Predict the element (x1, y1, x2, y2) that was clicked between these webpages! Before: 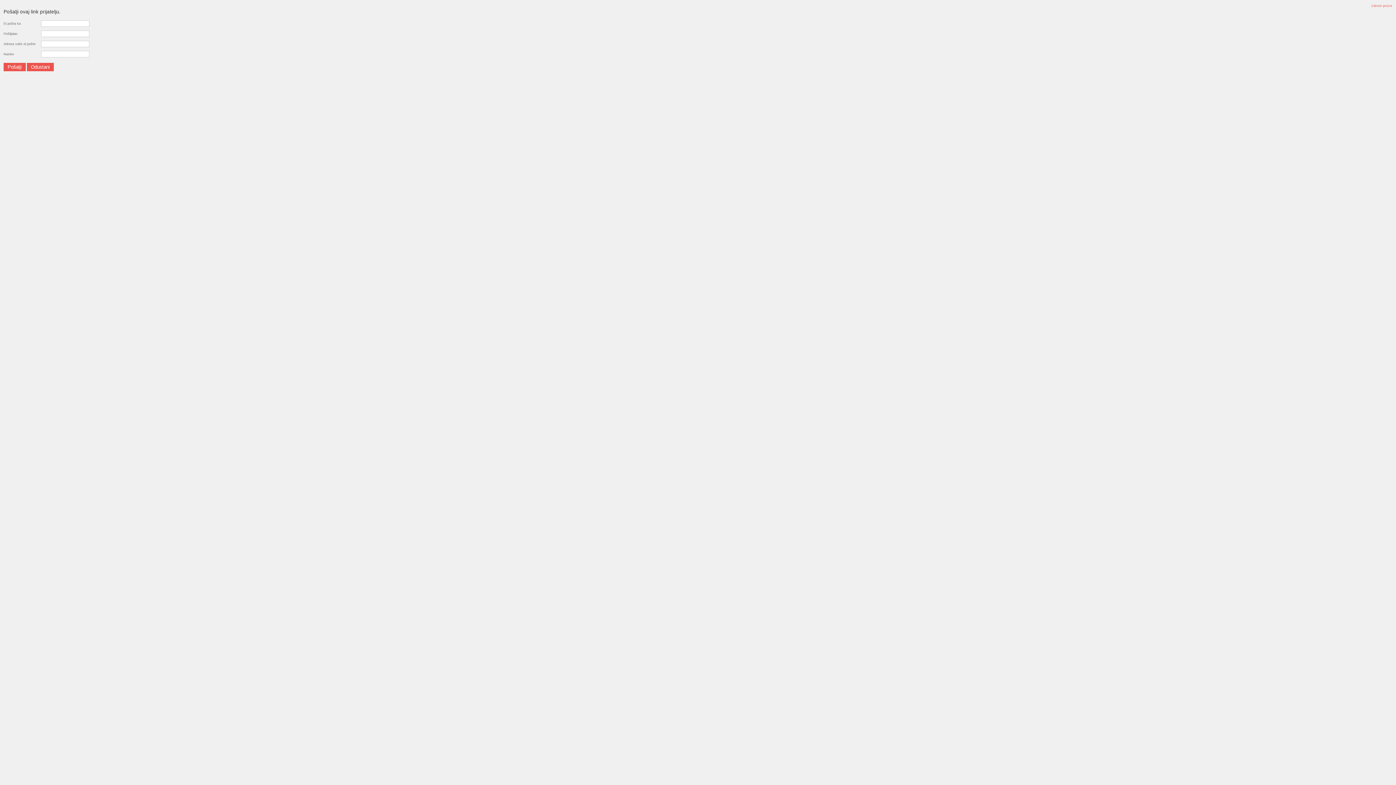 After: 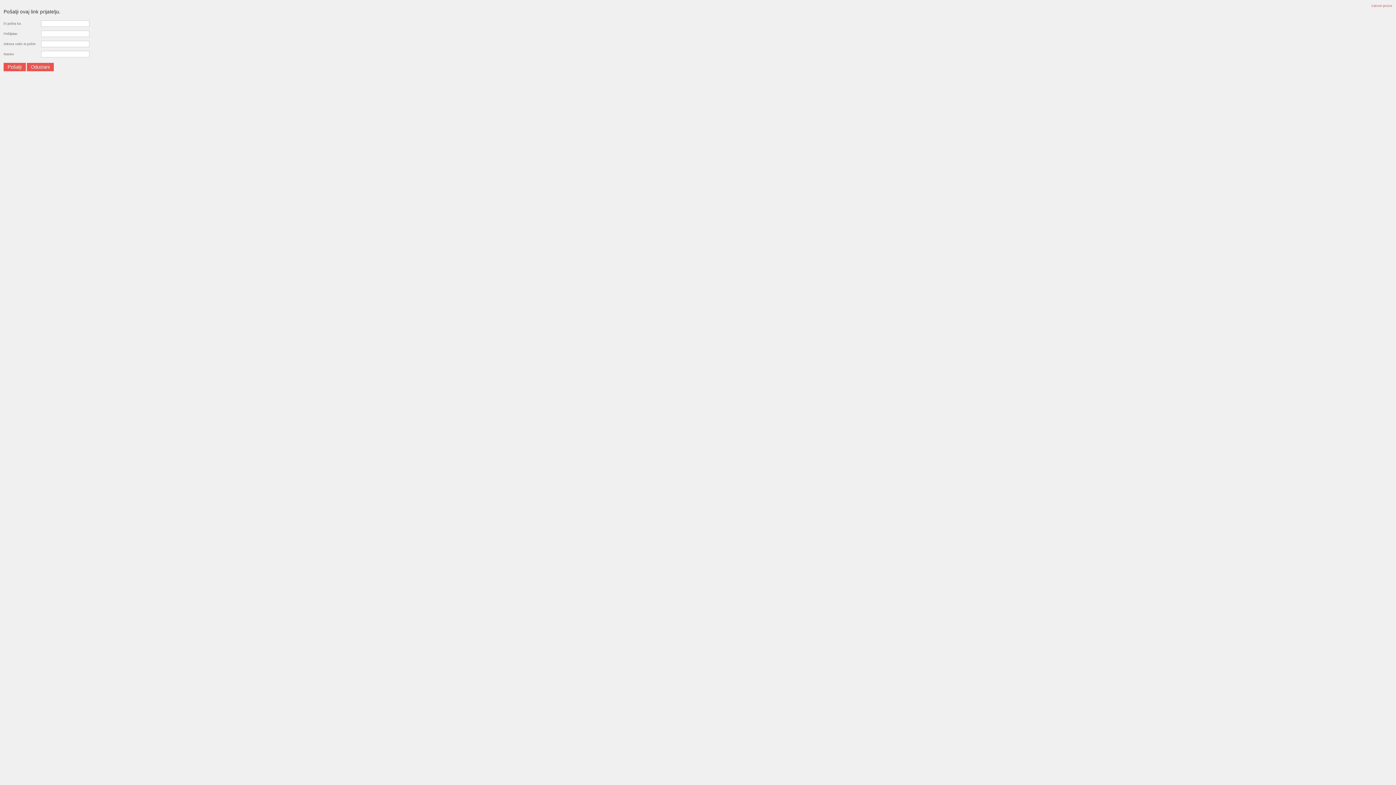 Action: bbox: (3, 62, 25, 71) label: Pošalji